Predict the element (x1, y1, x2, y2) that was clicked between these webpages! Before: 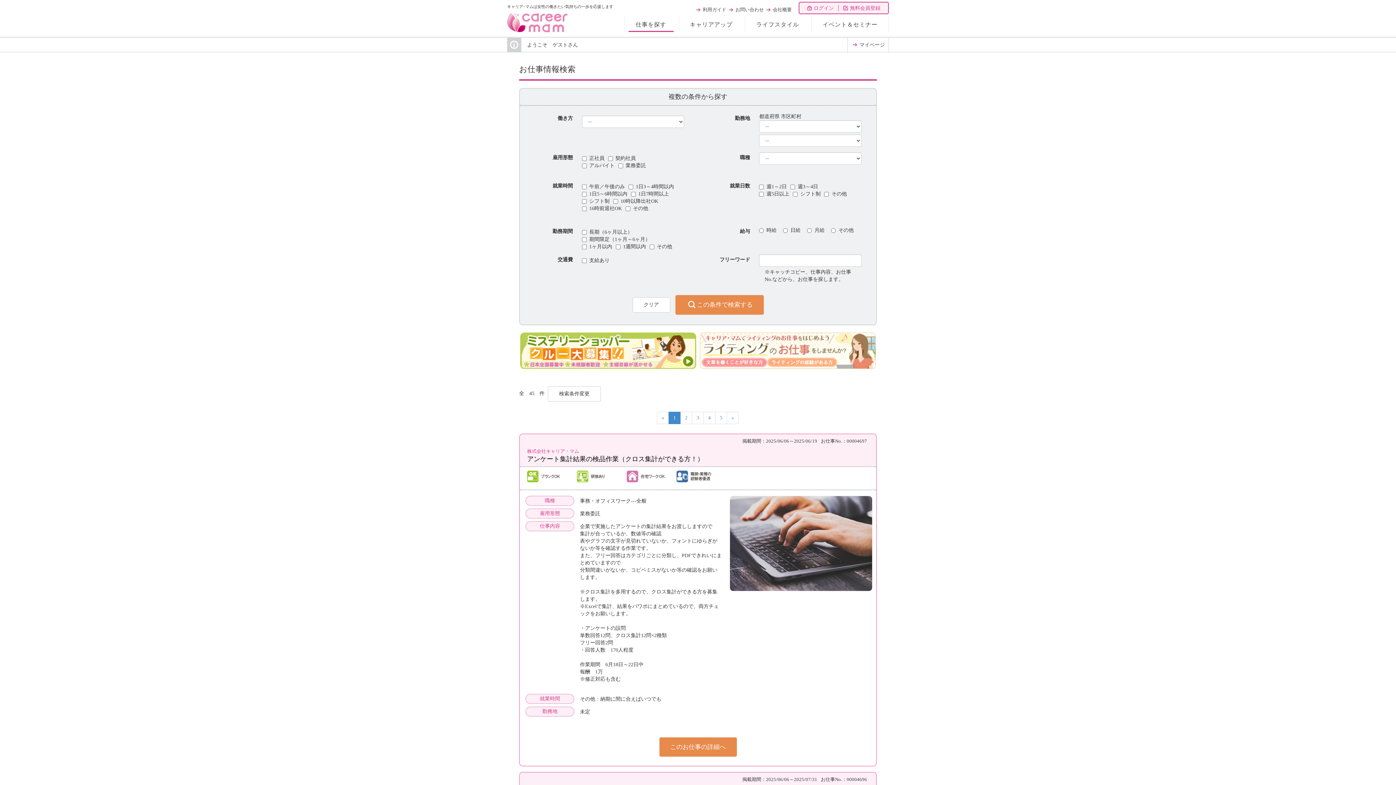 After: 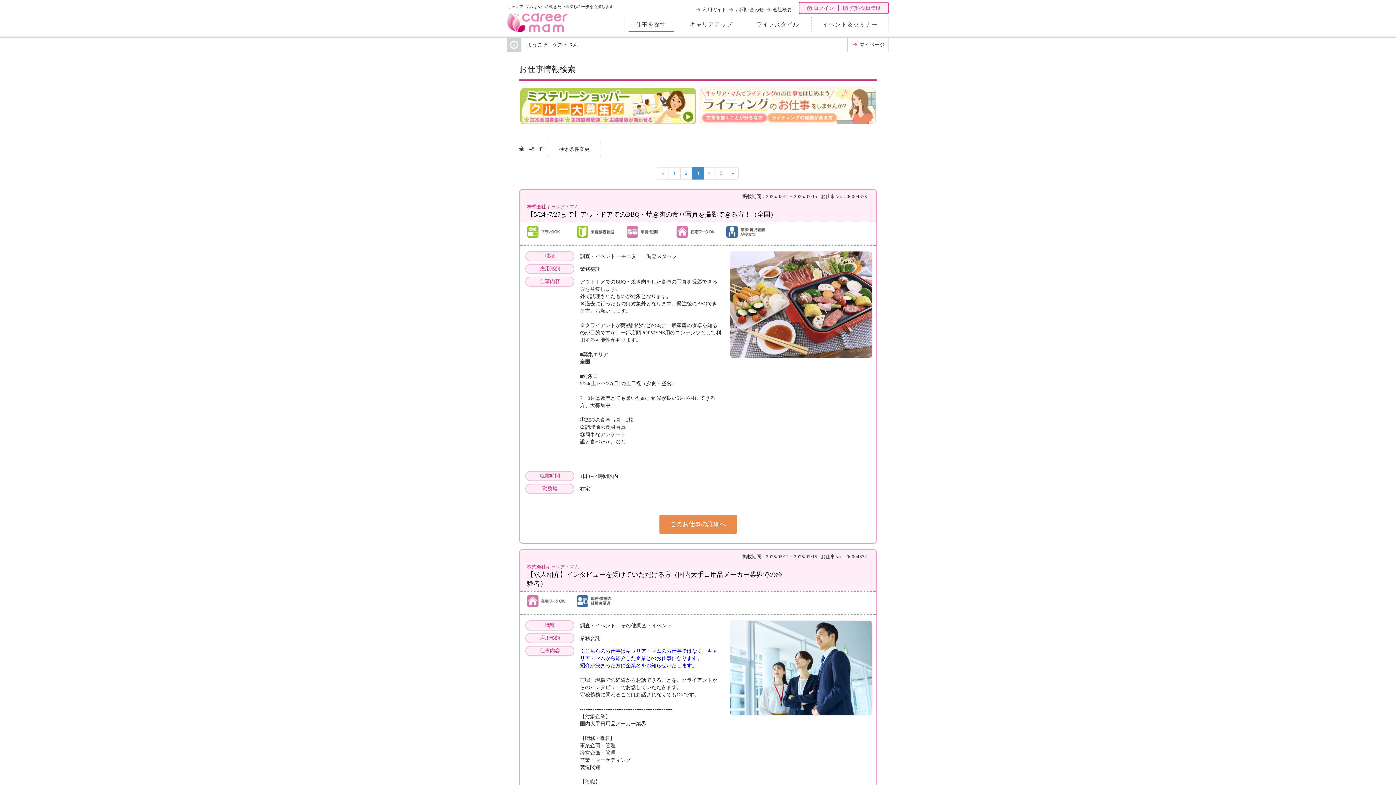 Action: label: 3 bbox: (692, 412, 704, 424)